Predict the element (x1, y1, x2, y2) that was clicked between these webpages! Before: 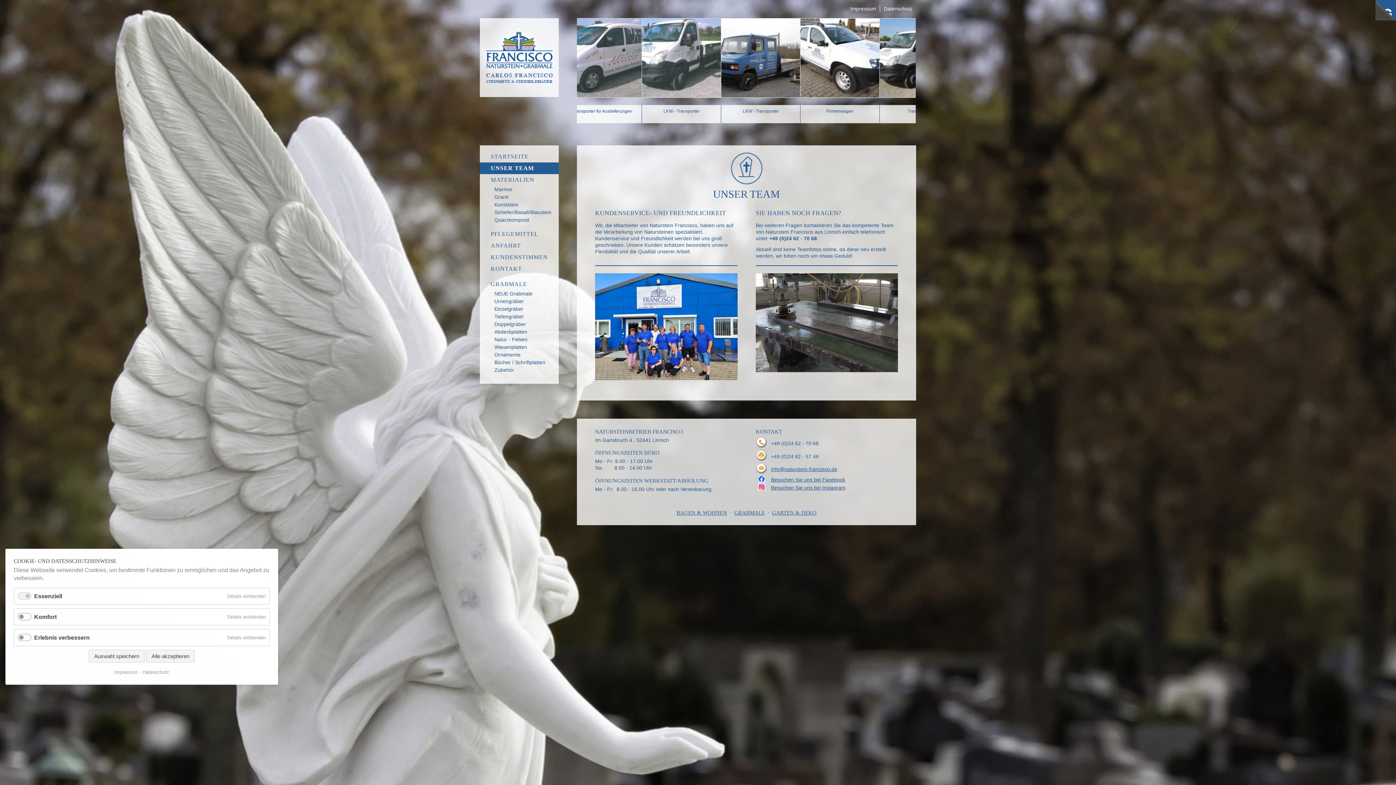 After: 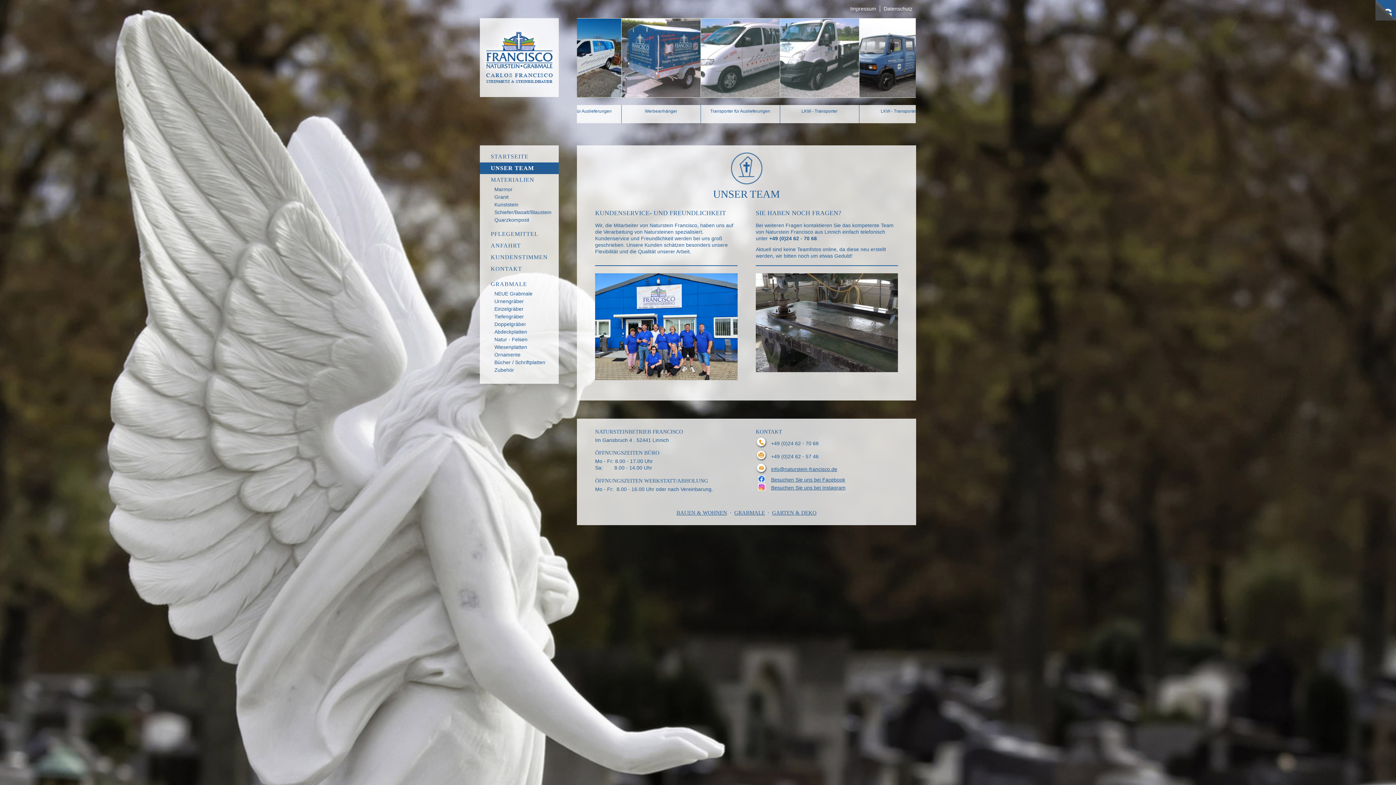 Action: label: Auswahl speichern bbox: (88, 650, 144, 663)